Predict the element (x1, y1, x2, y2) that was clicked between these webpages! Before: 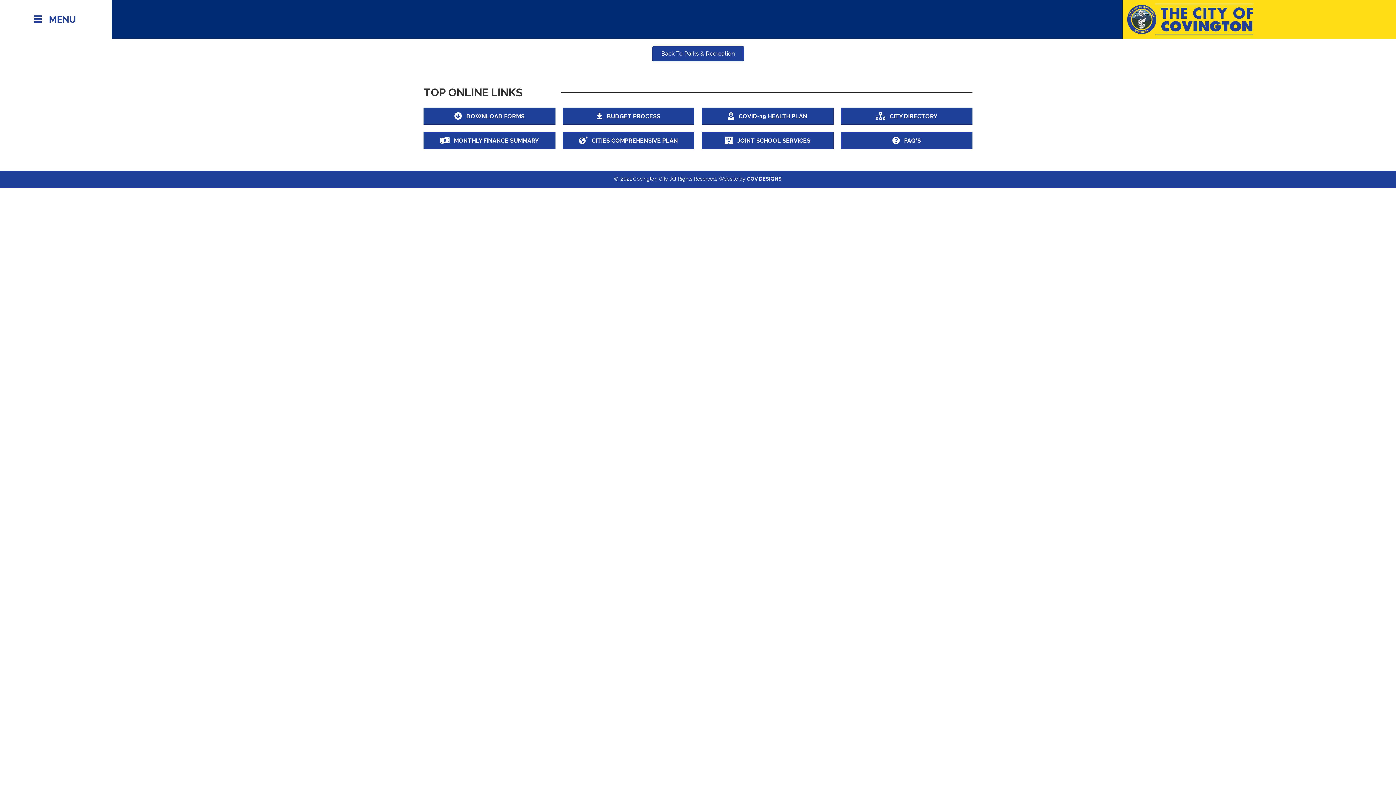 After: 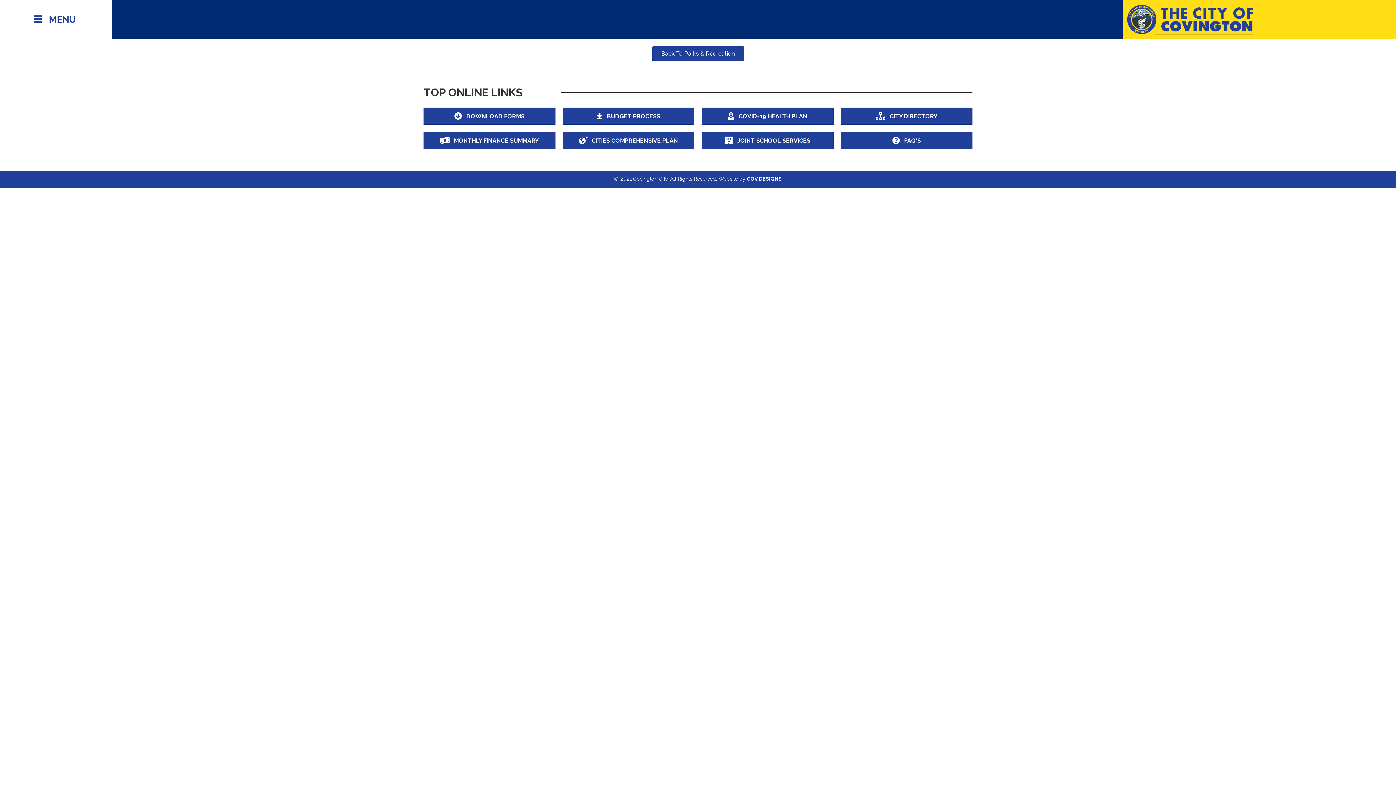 Action: bbox: (747, 175, 782, 181) label: COV DESIGNS